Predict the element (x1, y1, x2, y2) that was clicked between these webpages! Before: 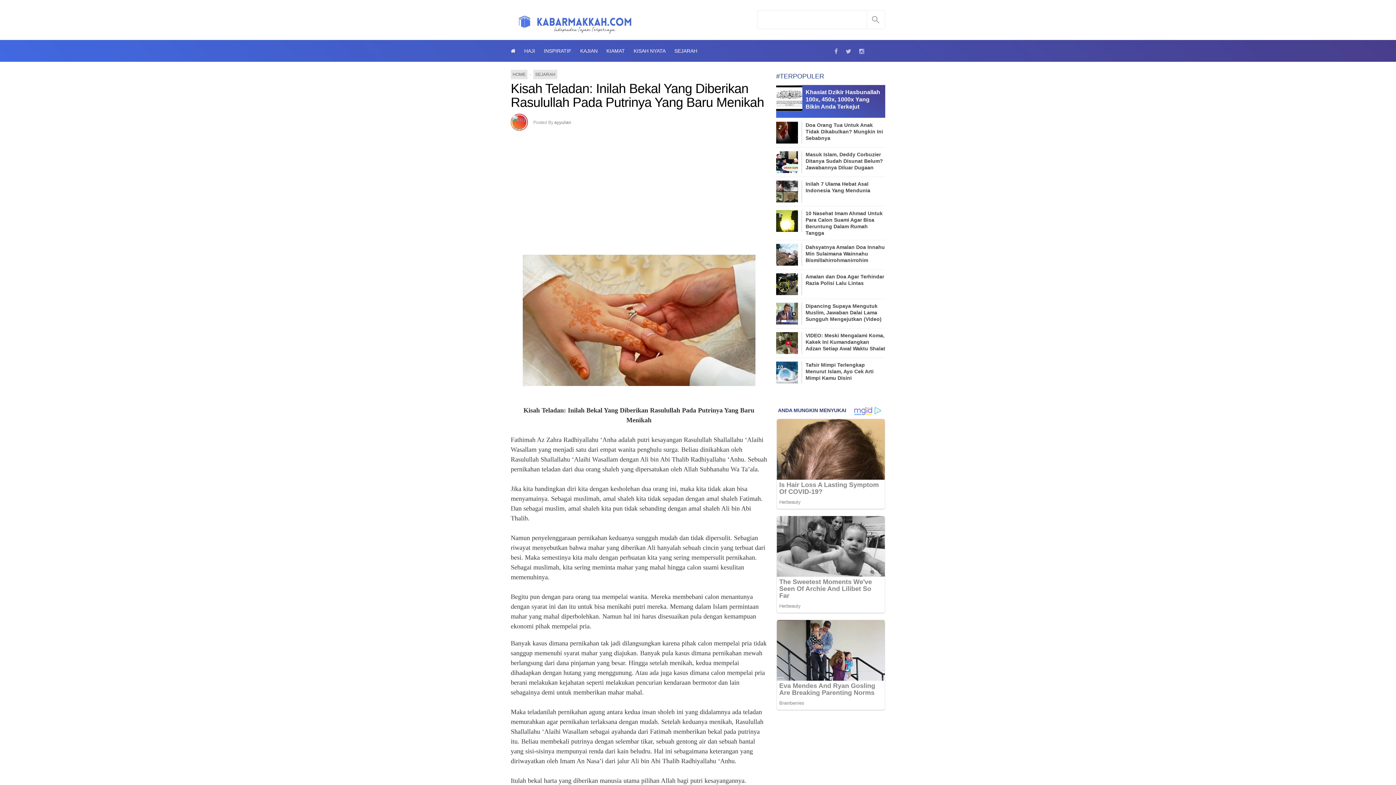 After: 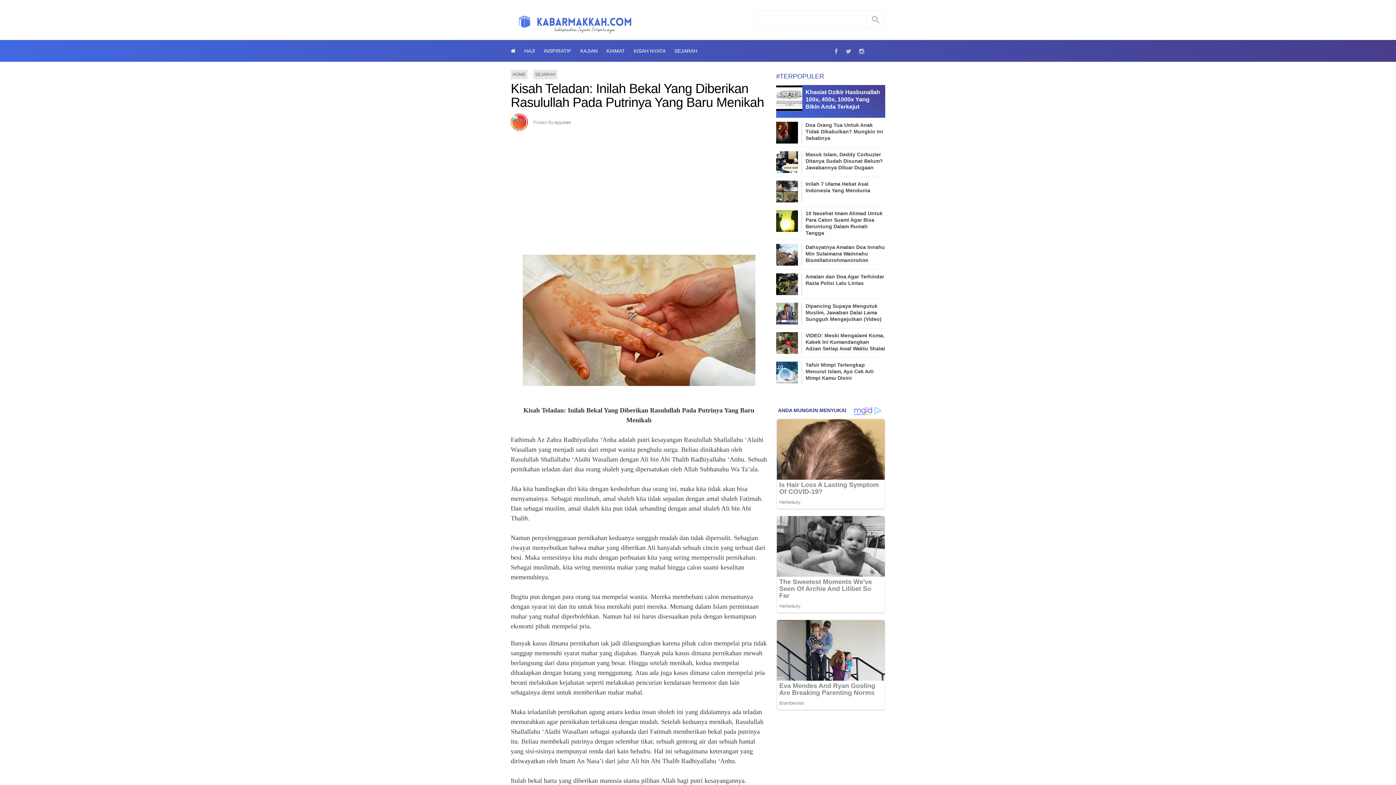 Action: bbox: (776, 244, 798, 267)